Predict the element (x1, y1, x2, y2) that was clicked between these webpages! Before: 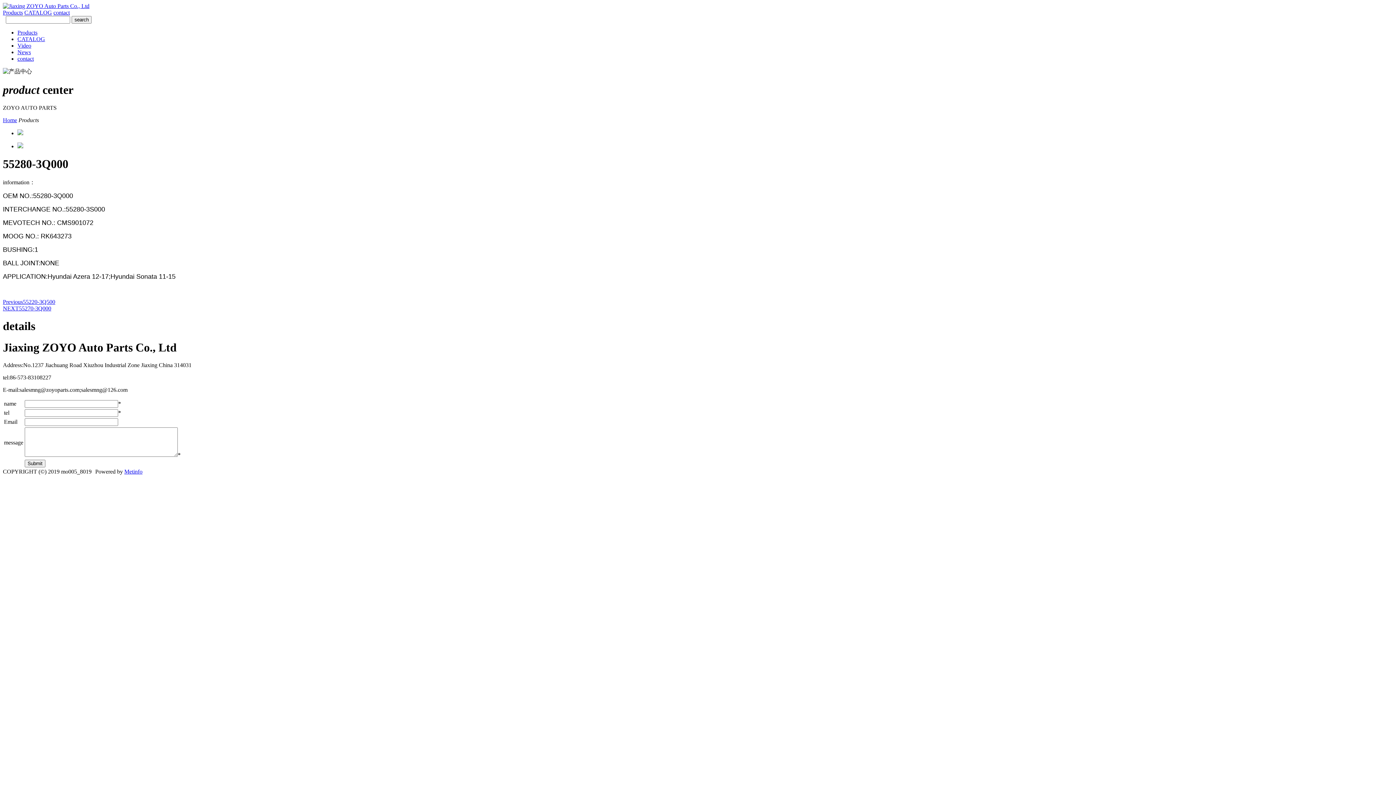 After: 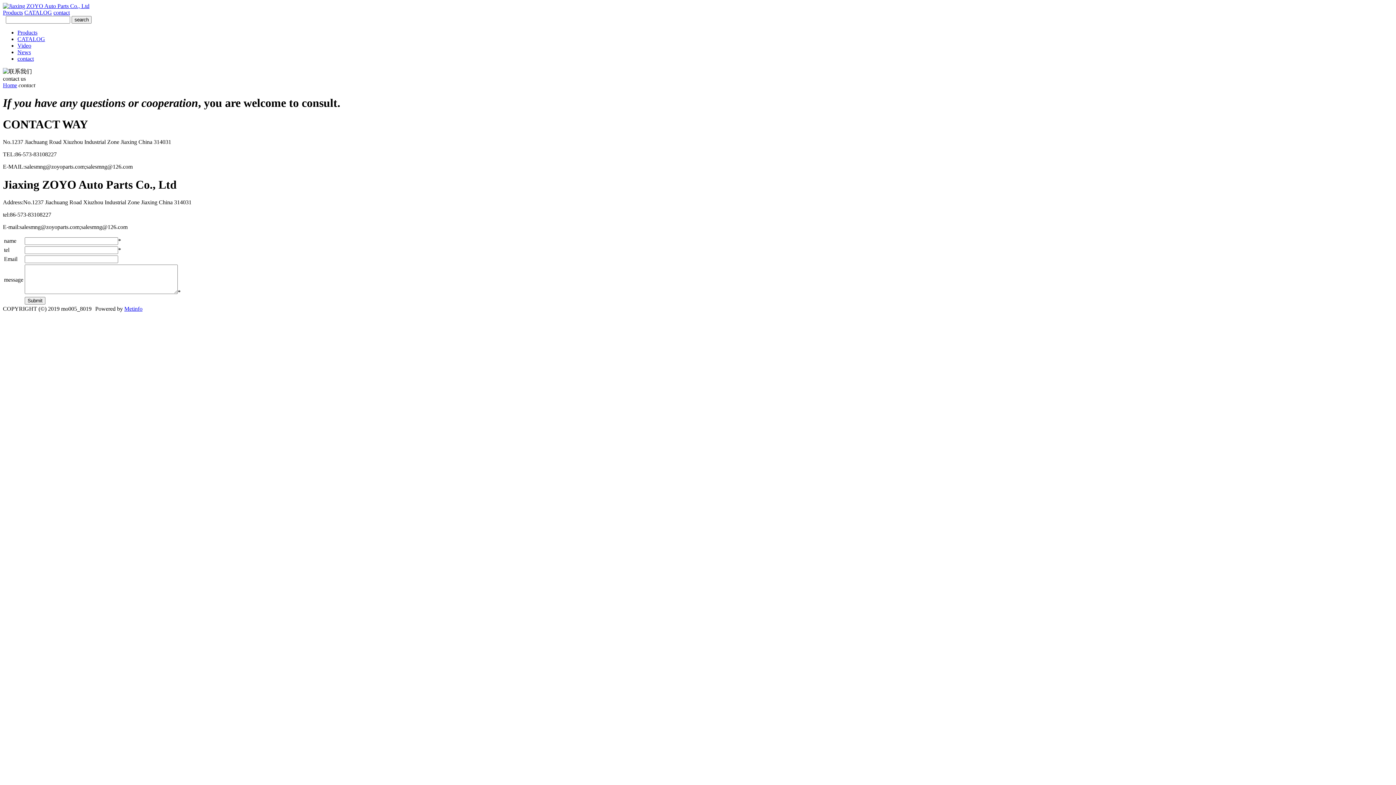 Action: bbox: (17, 55, 33, 61) label: contact